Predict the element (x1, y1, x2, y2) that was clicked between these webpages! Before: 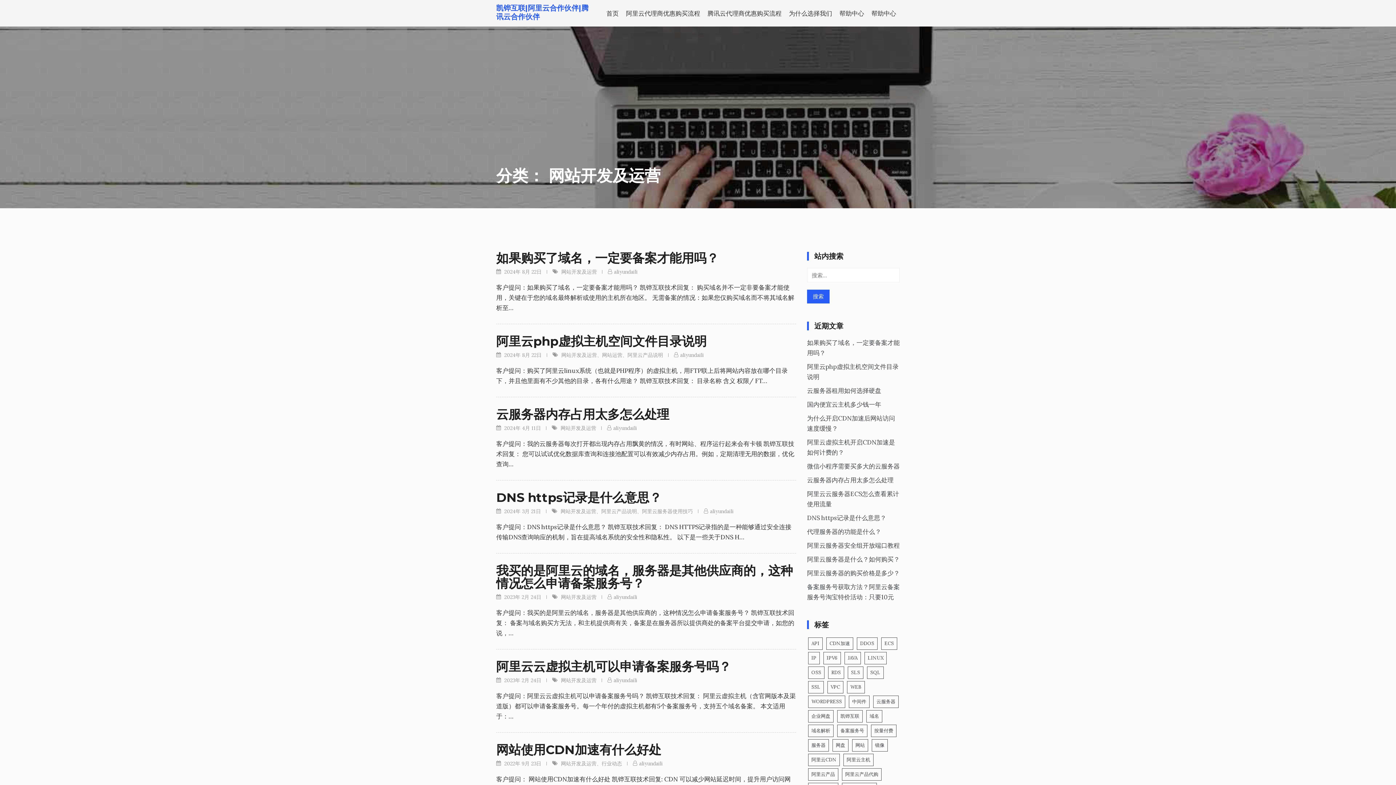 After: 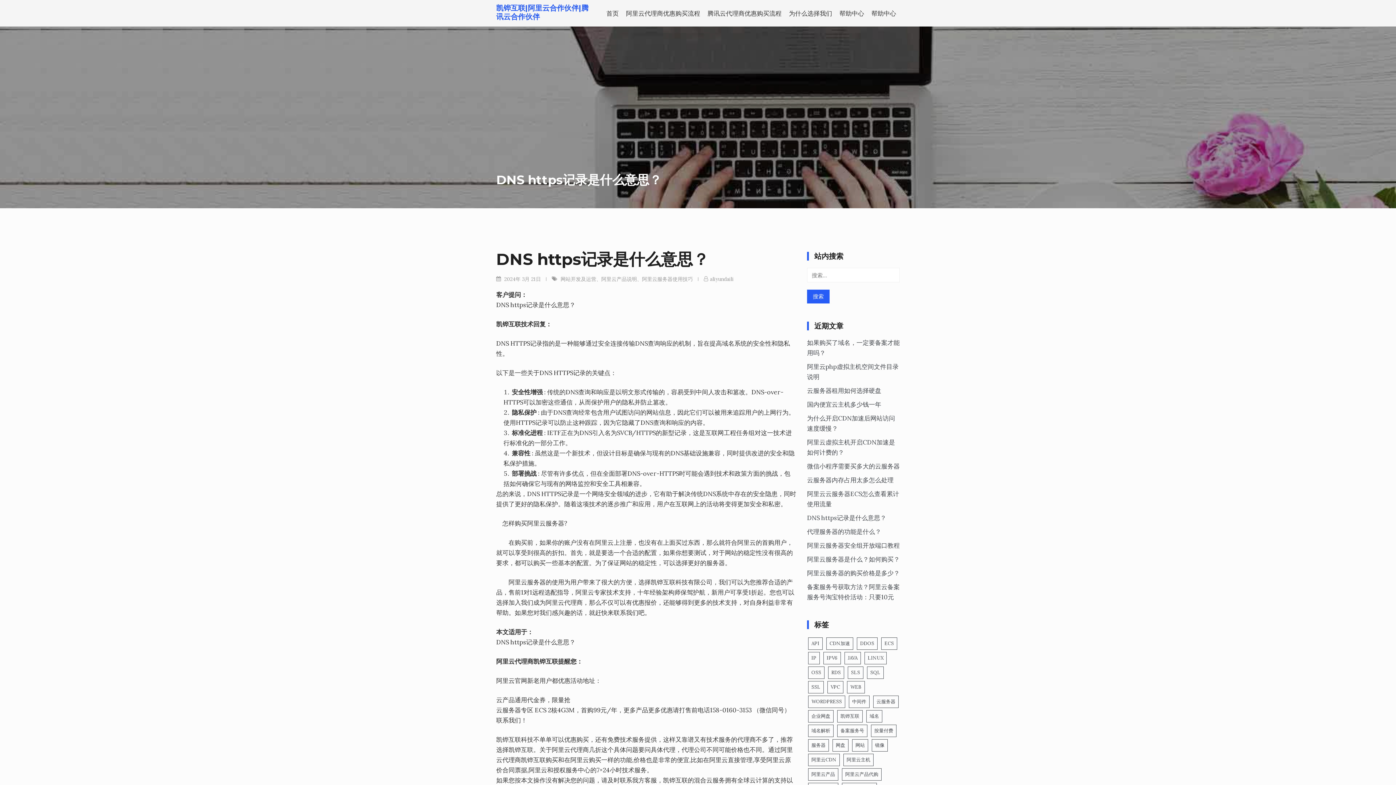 Action: bbox: (496, 490, 661, 505) label: DNS https记录是什么意思？